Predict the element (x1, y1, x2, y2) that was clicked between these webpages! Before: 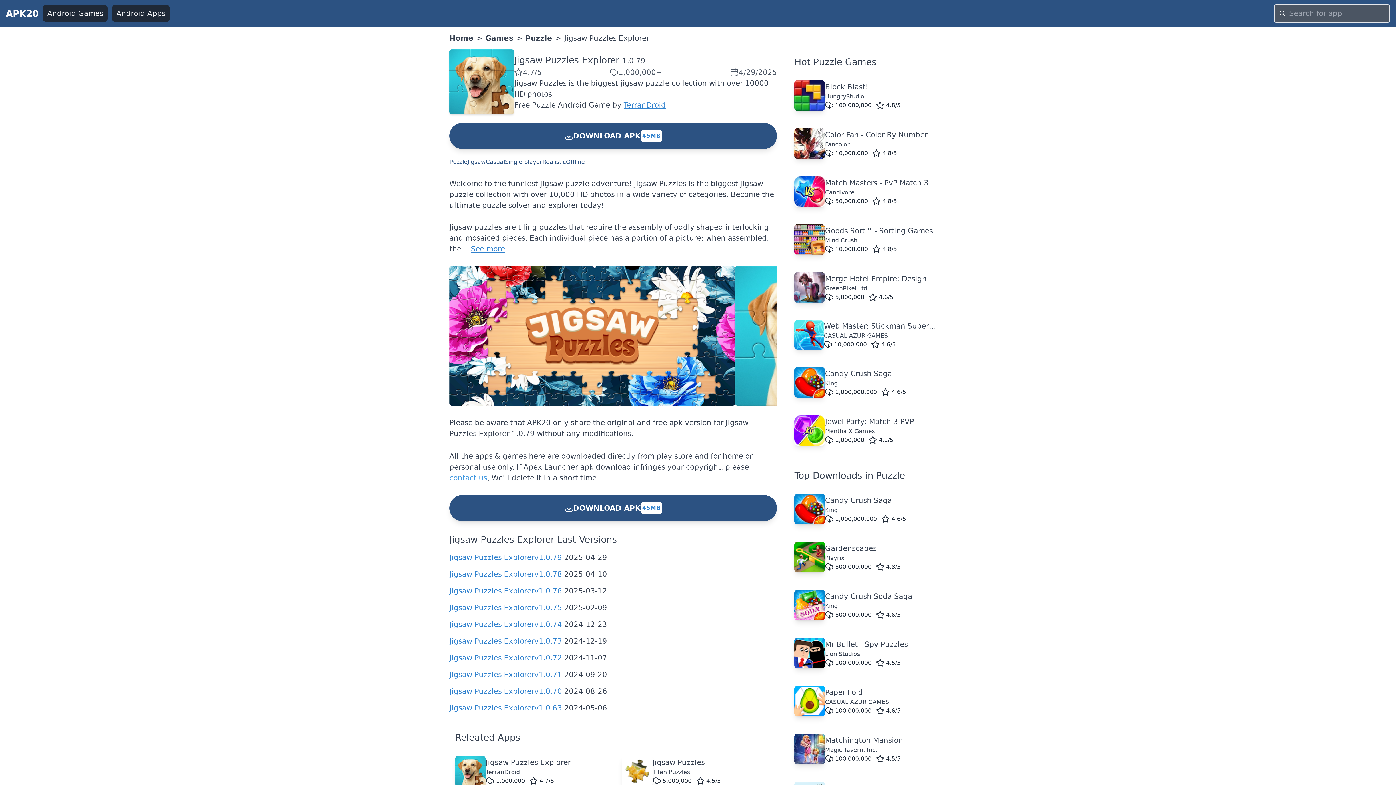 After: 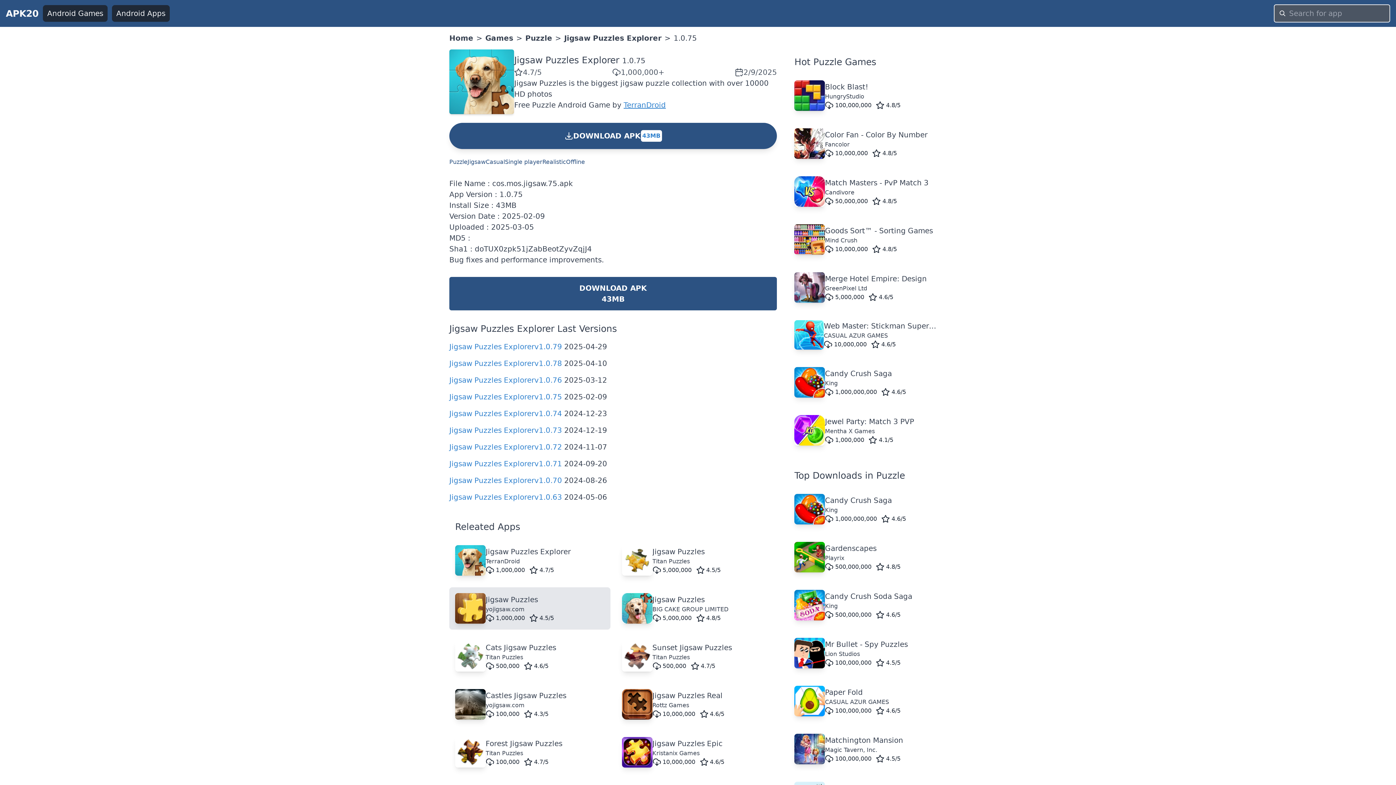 Action: bbox: (449, 603, 562, 612) label: Jigsaw Puzzles Explorerv1.0.75